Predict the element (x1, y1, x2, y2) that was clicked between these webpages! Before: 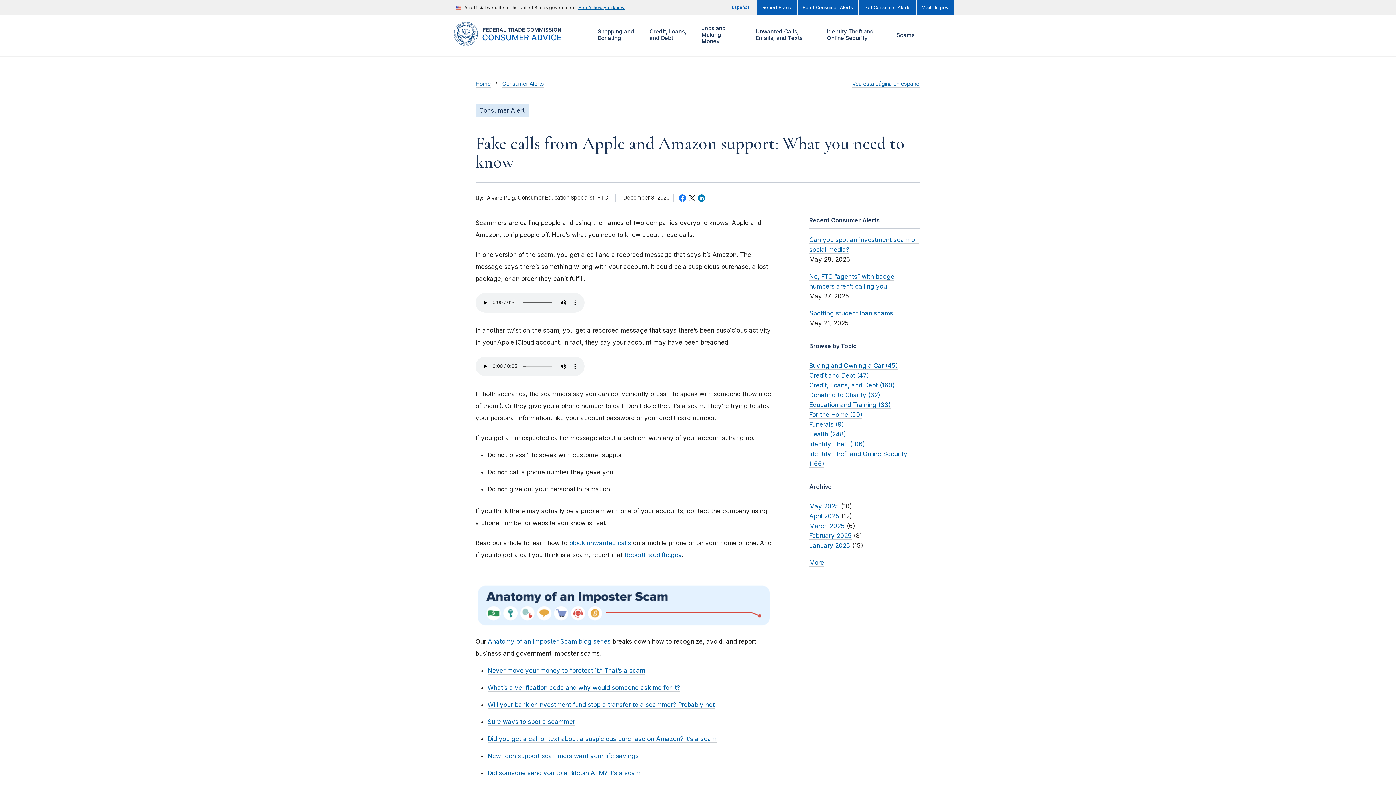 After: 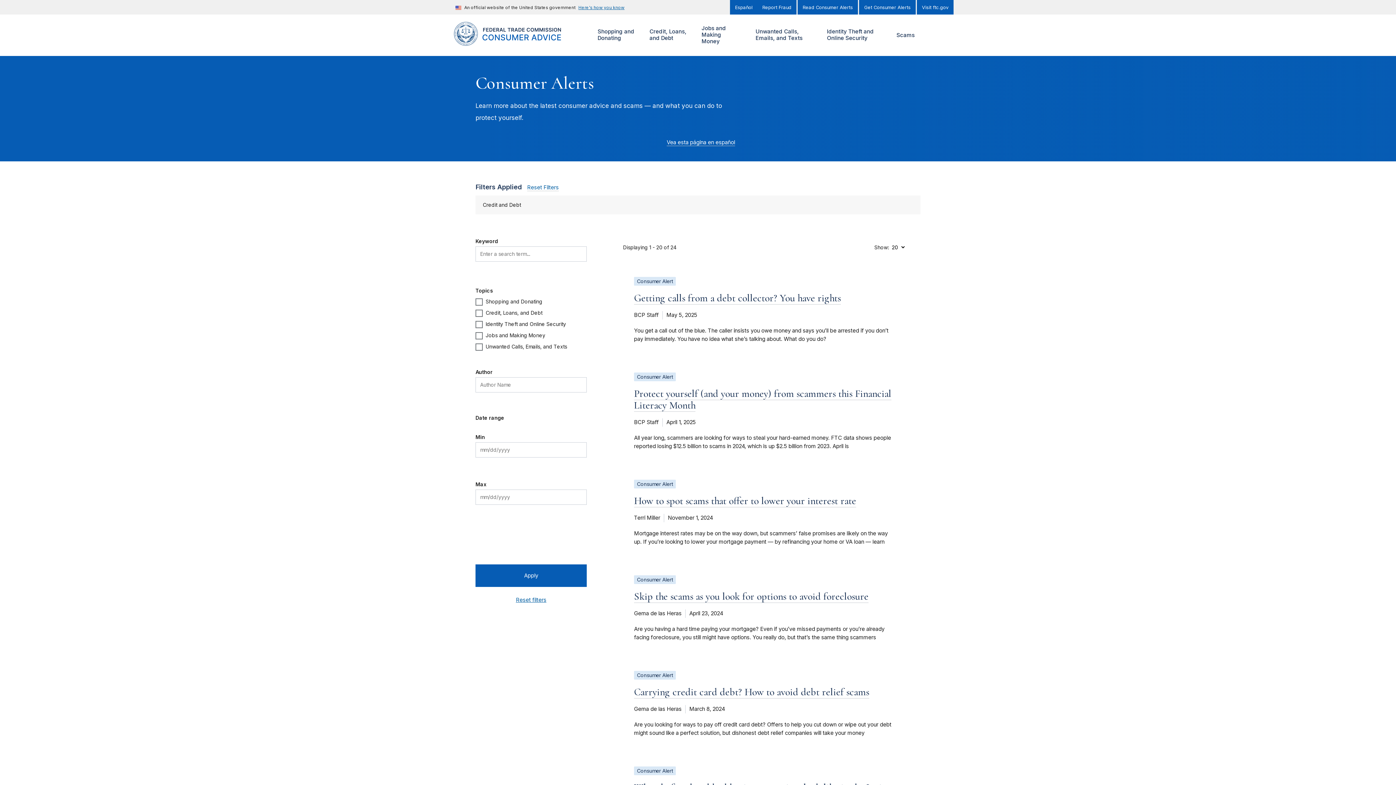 Action: bbox: (809, 371, 869, 379) label: Credit and Debt (47)